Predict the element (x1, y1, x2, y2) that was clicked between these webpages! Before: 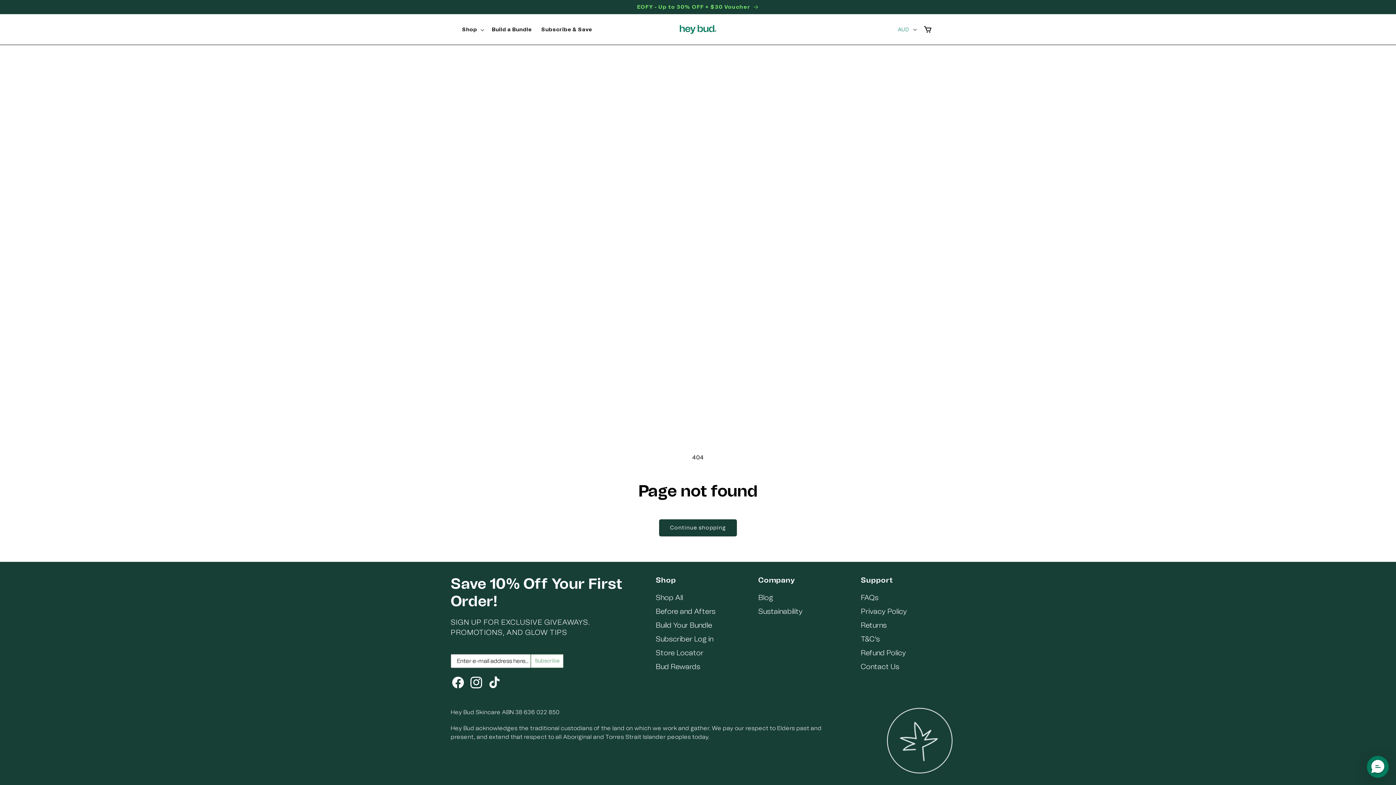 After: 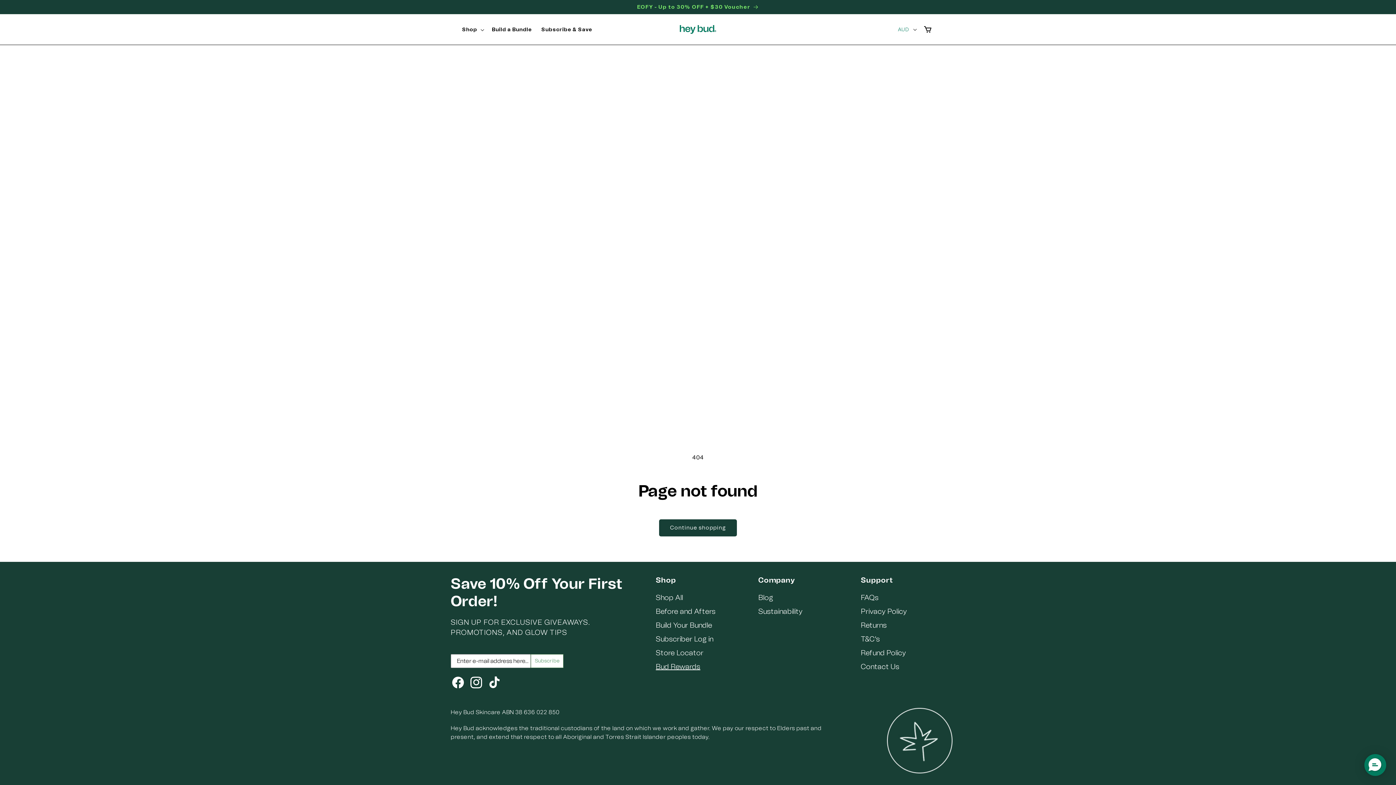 Action: label: Bud Rewards bbox: (656, 660, 700, 673)